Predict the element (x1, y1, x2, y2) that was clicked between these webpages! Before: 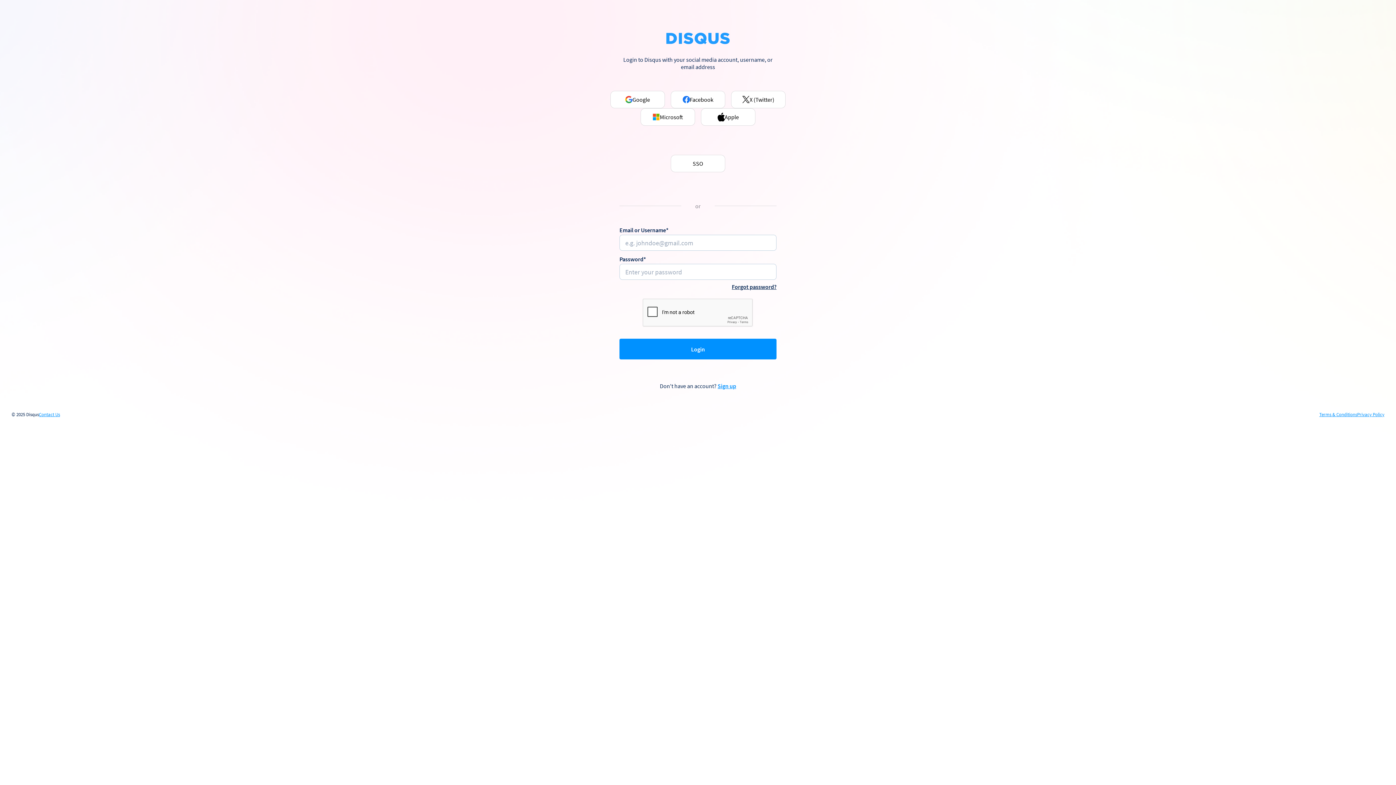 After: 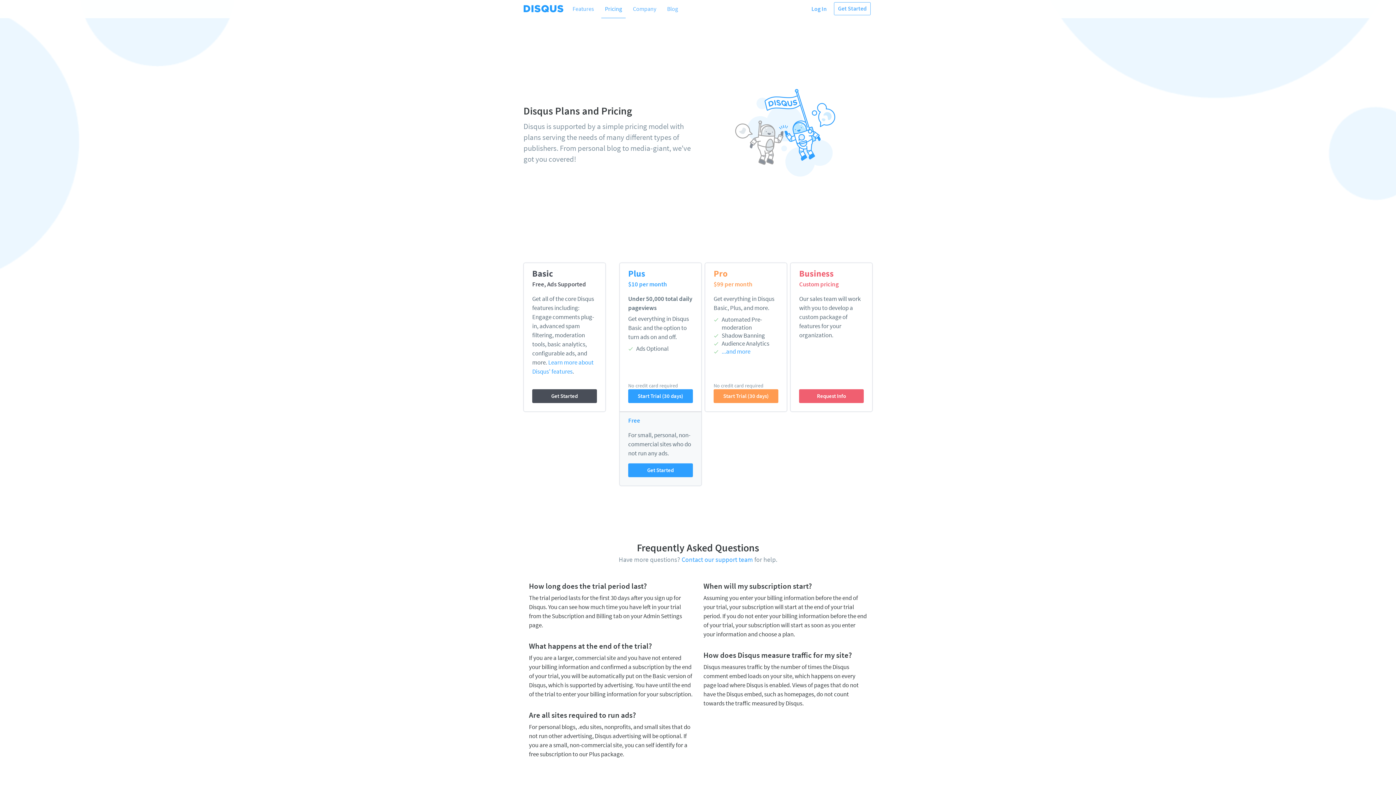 Action: bbox: (717, 382, 736, 389) label: Sign up